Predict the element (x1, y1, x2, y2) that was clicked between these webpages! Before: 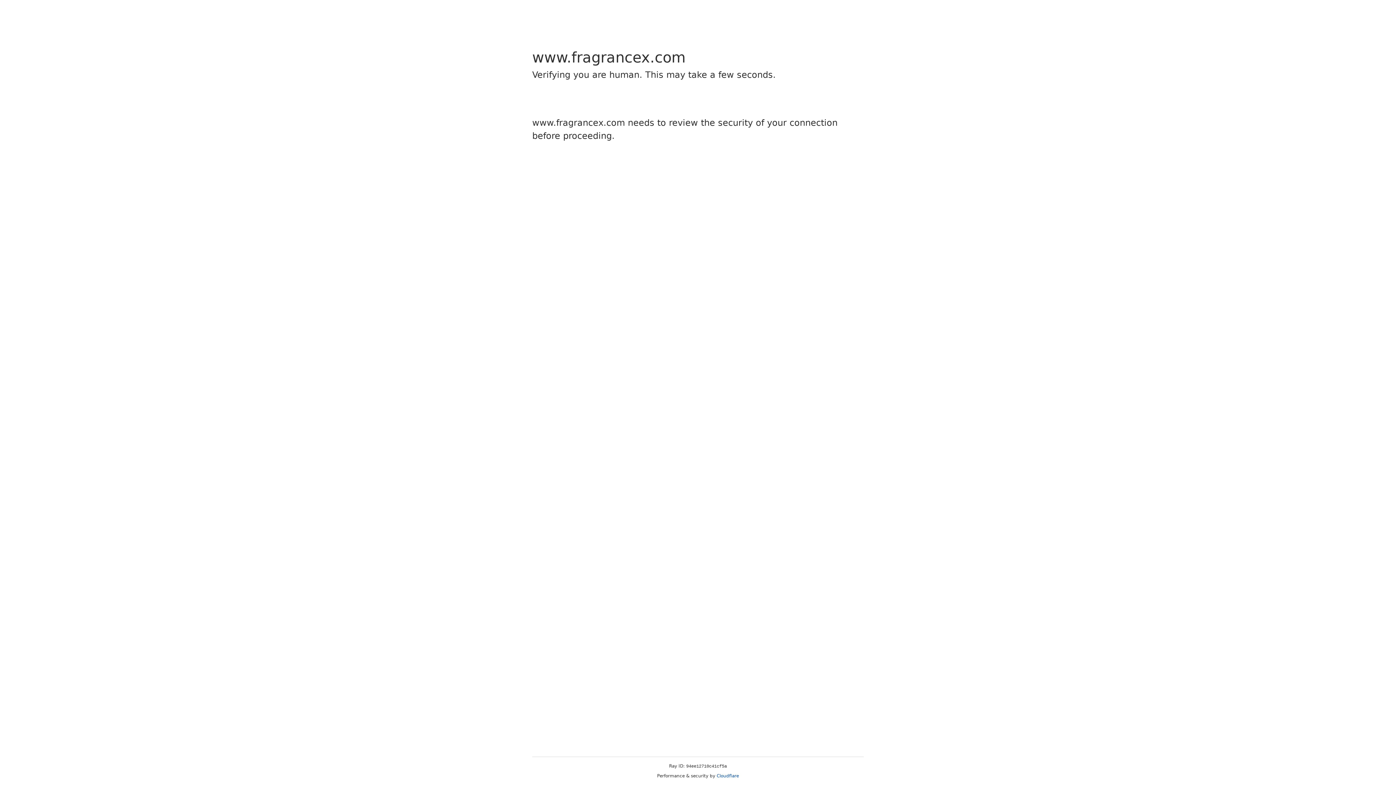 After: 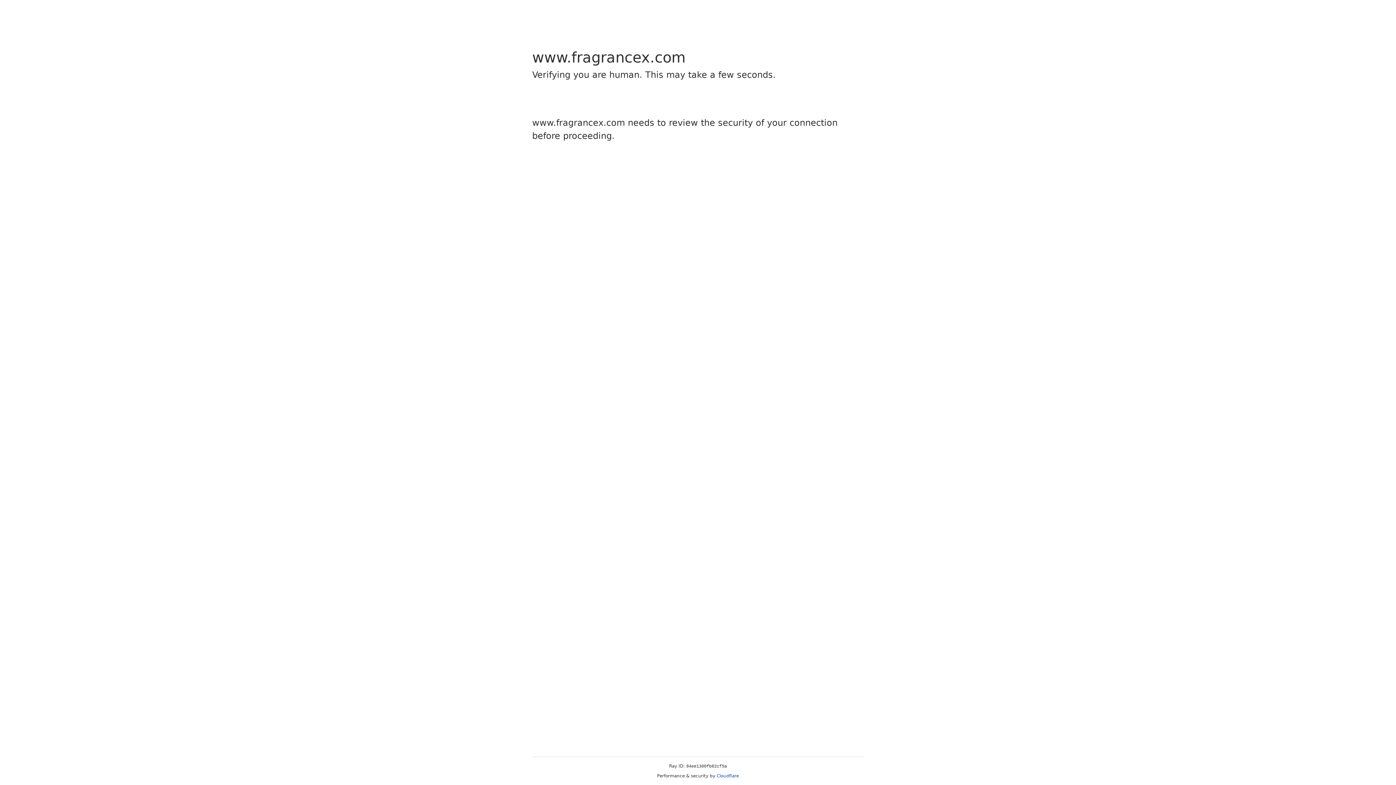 Action: label: Cloudflare bbox: (716, 773, 739, 778)